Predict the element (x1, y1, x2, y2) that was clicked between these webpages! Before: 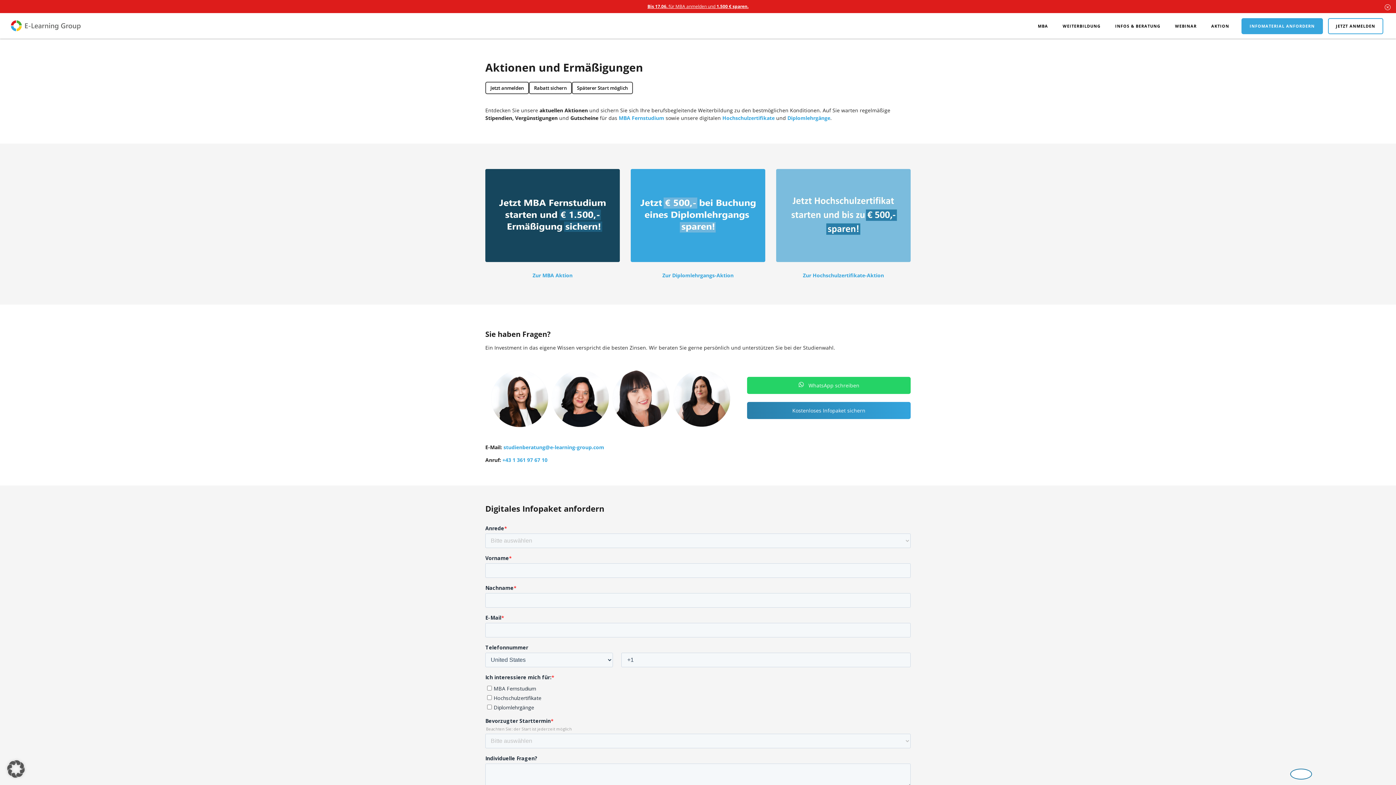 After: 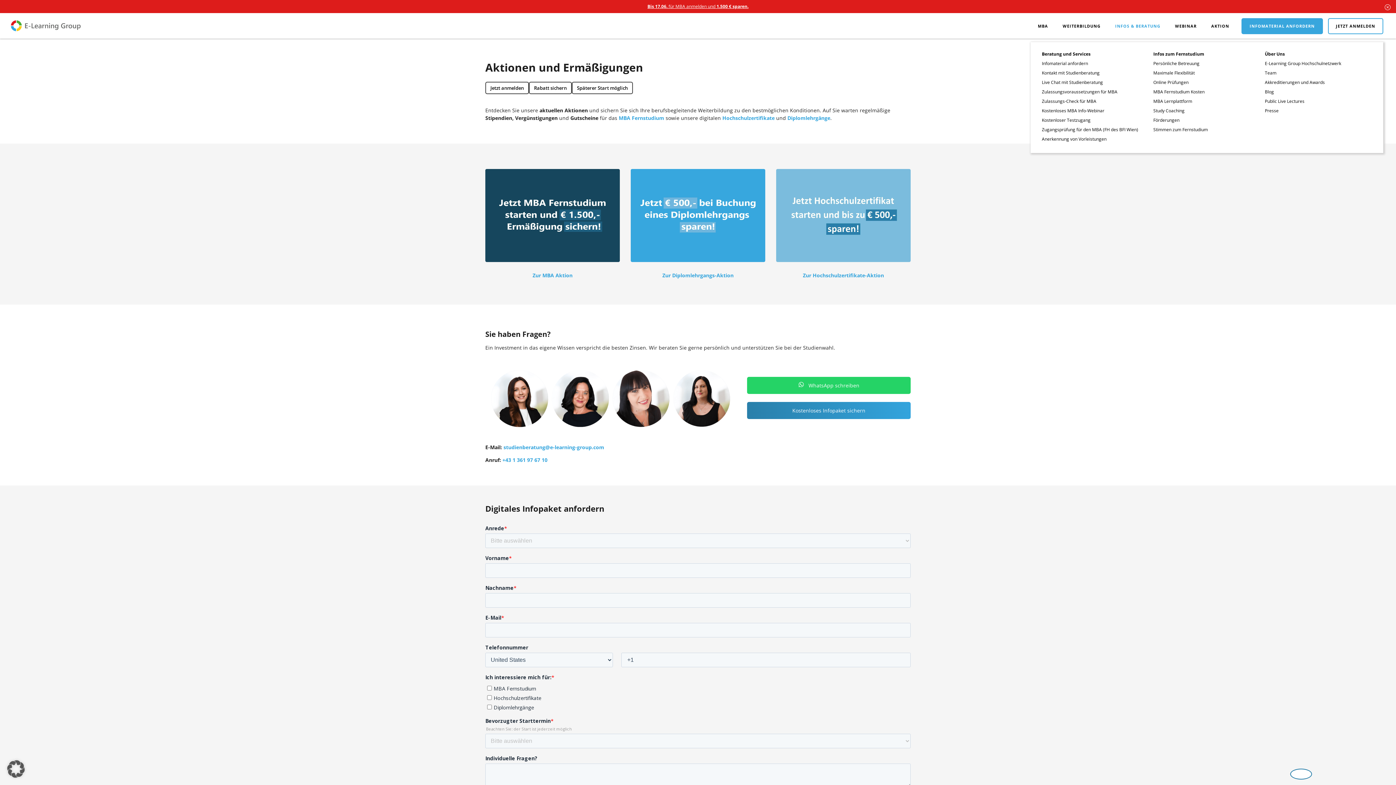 Action: bbox: (1108, 19, 1168, 33) label: INFOS & BERATUNG